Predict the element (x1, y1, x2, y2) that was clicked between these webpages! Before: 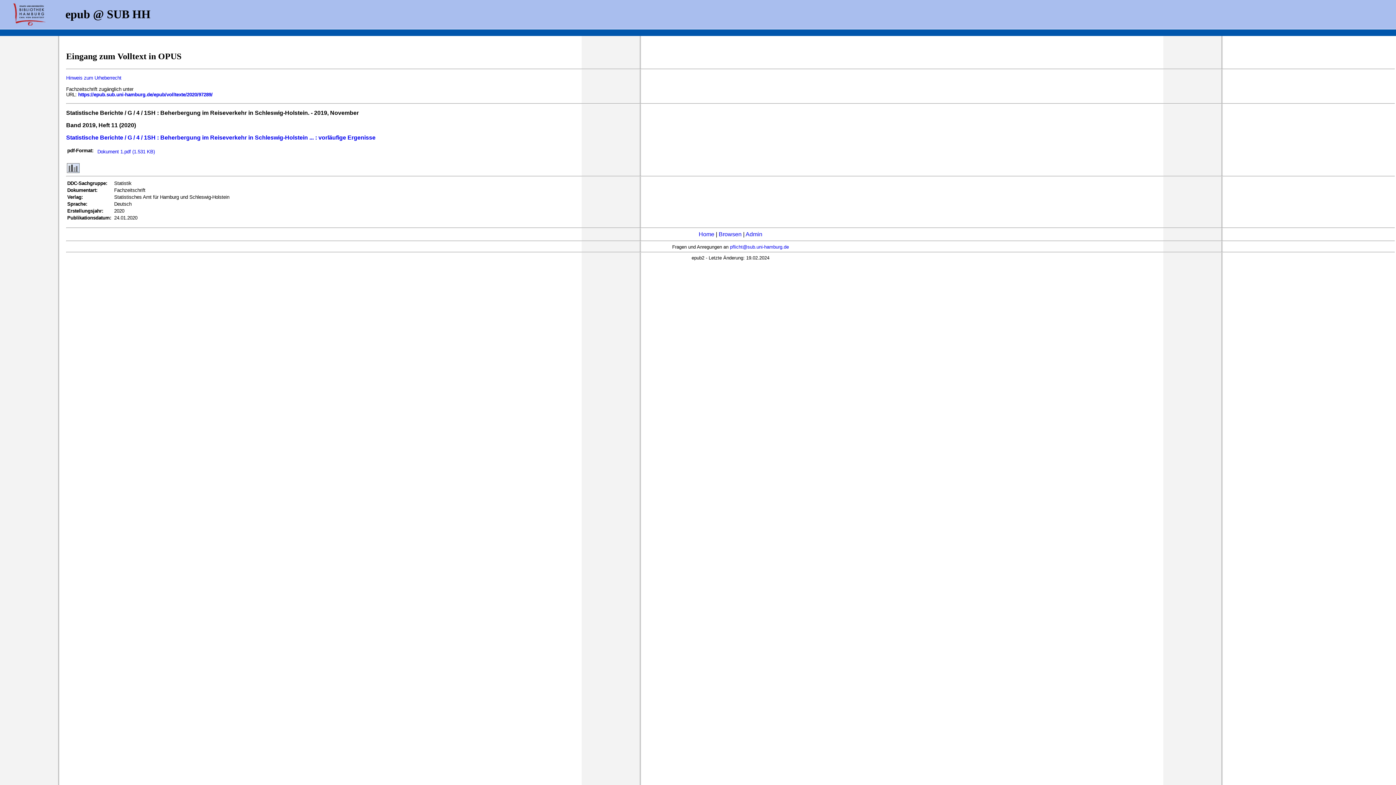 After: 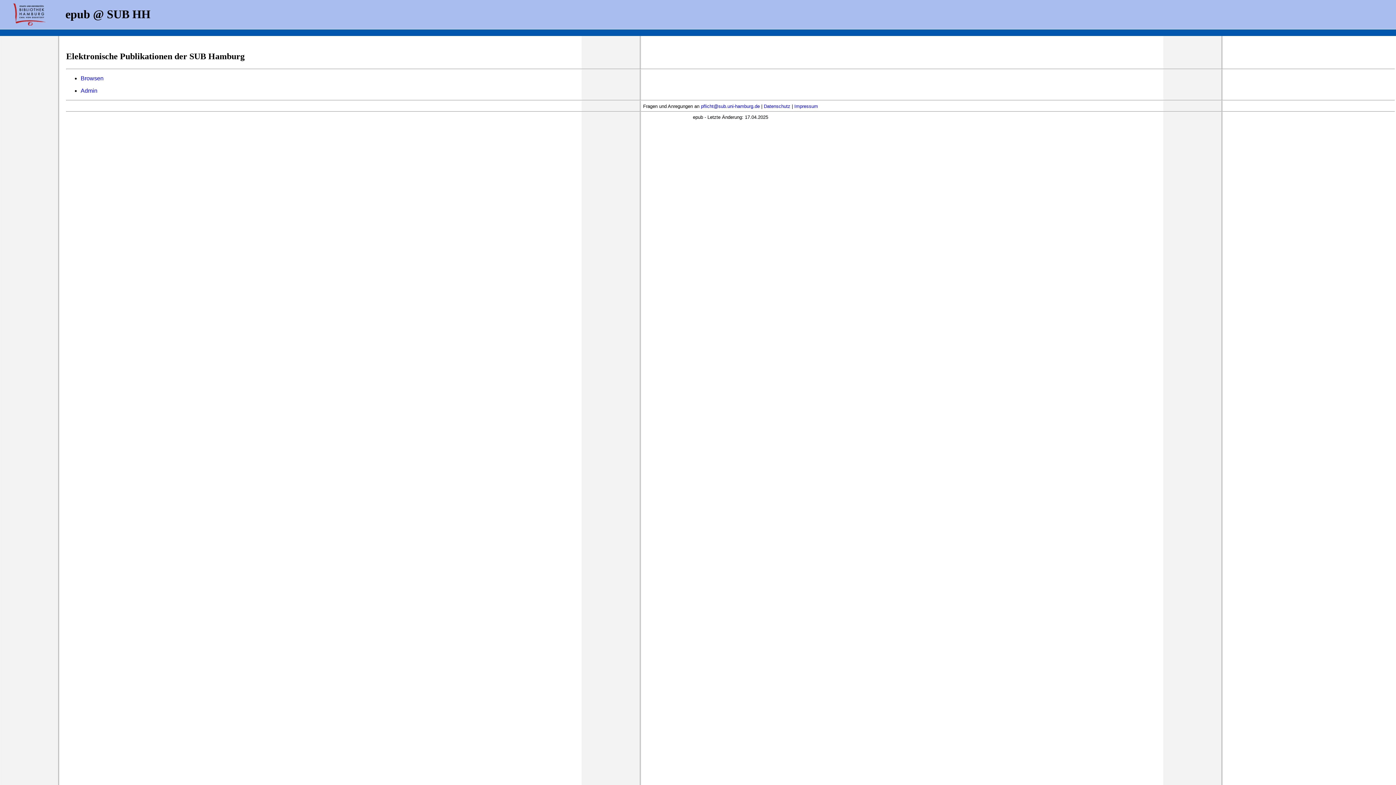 Action: bbox: (698, 231, 714, 237) label: Home